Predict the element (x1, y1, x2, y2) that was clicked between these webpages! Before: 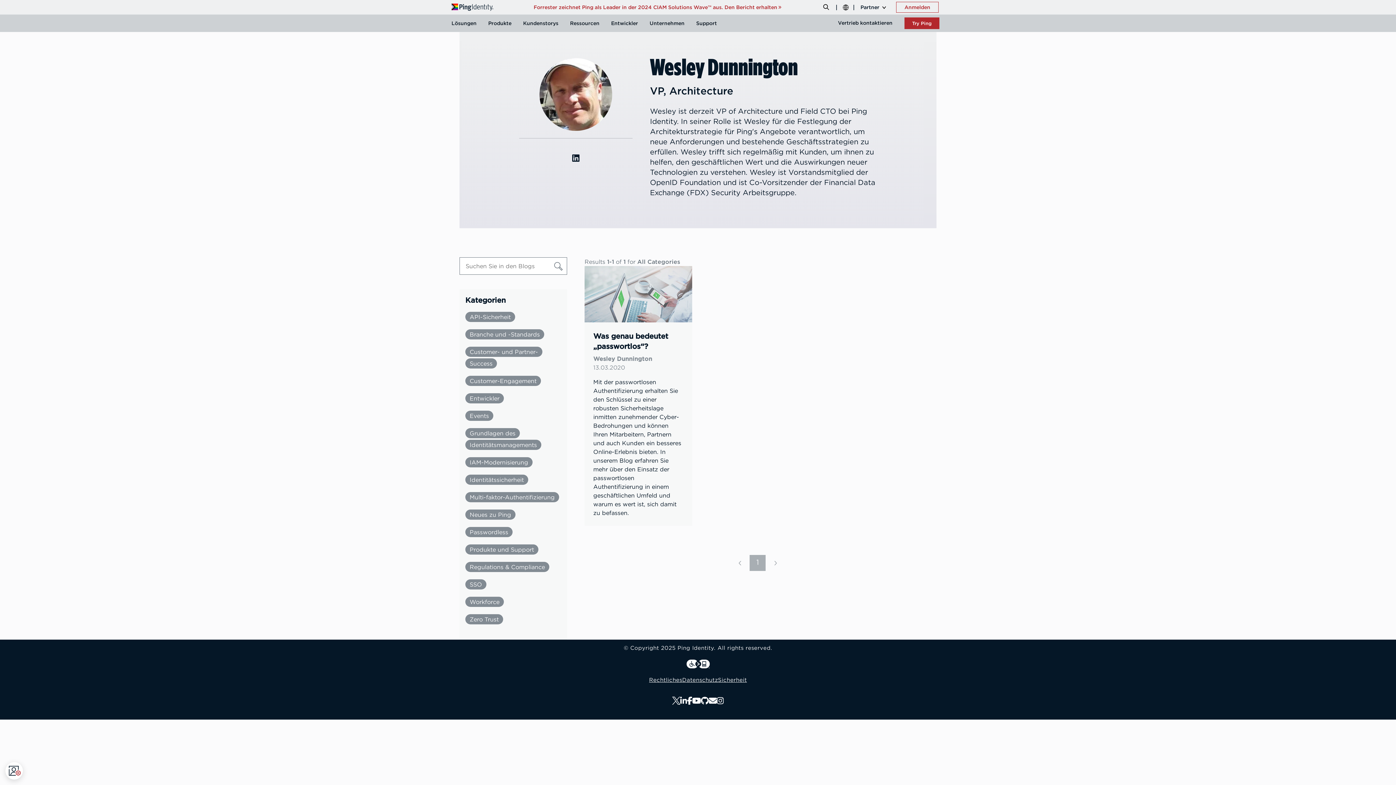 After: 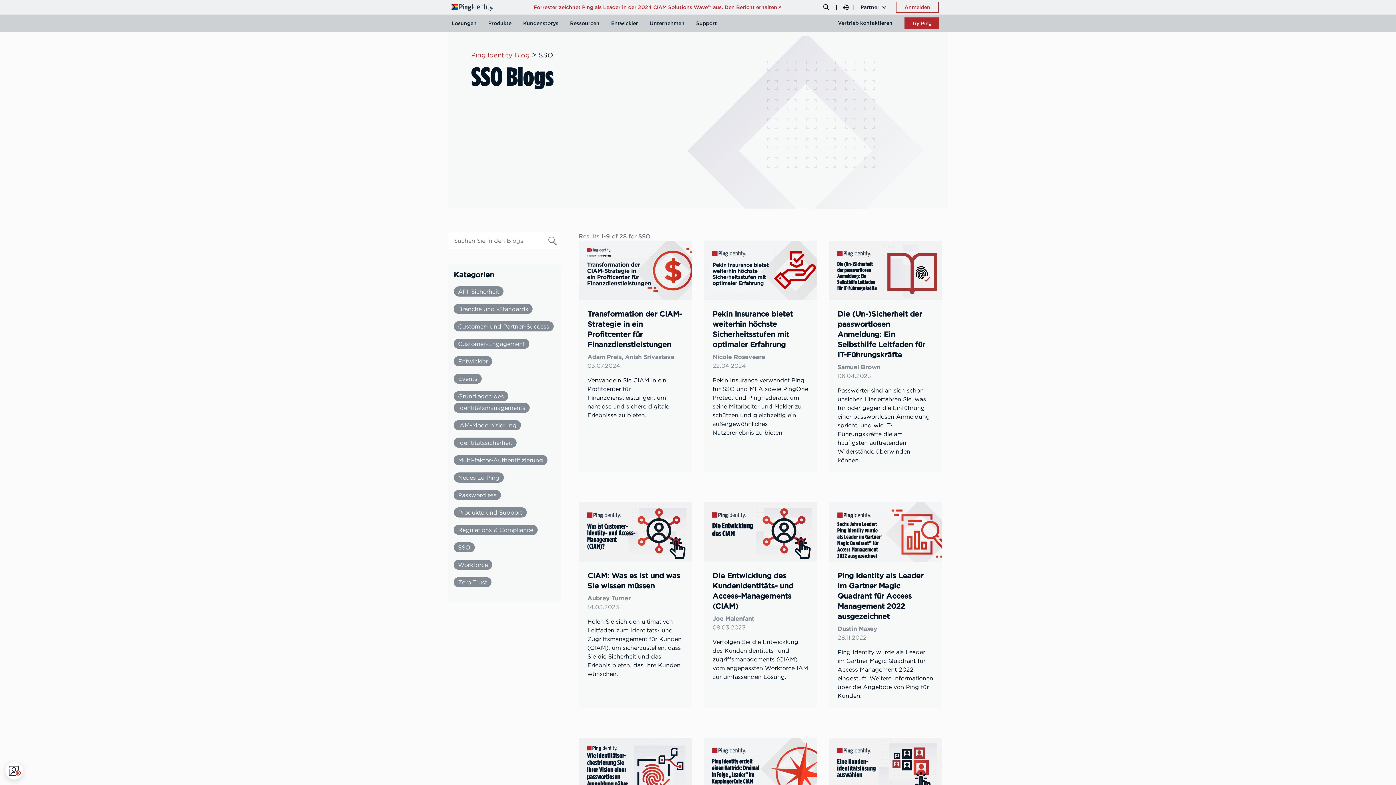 Action: bbox: (465, 579, 486, 589) label: SSO